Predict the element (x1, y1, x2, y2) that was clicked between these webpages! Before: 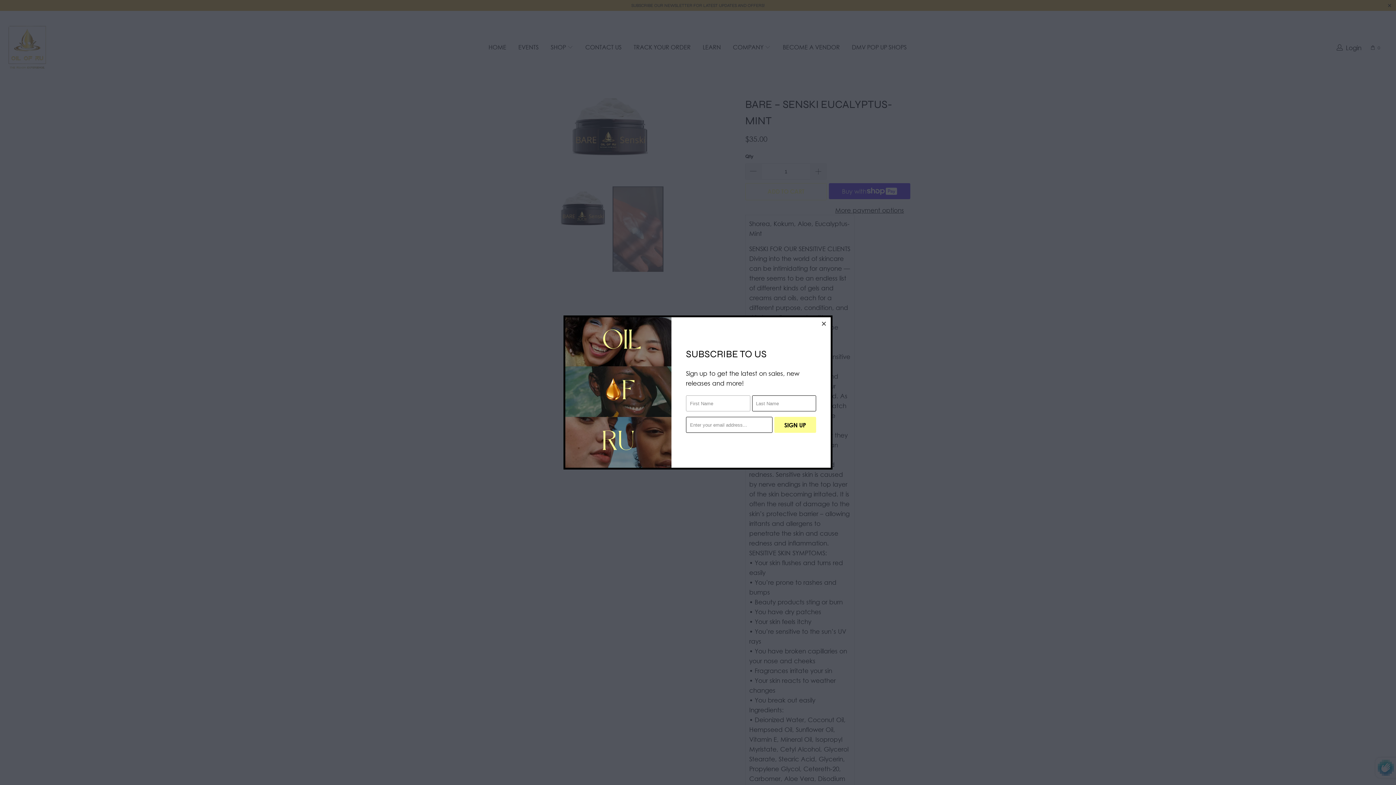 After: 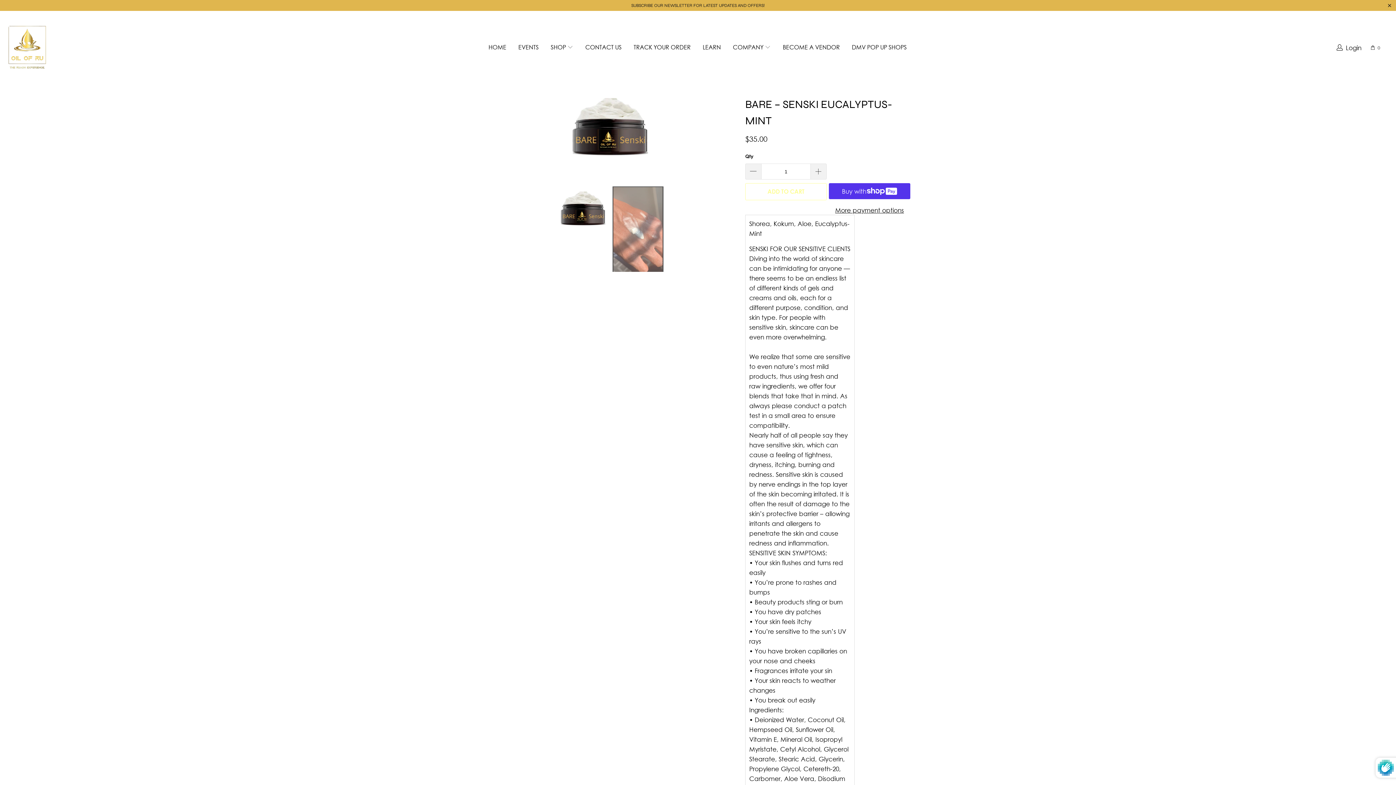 Action: label: close bbox: (817, 317, 830, 330)